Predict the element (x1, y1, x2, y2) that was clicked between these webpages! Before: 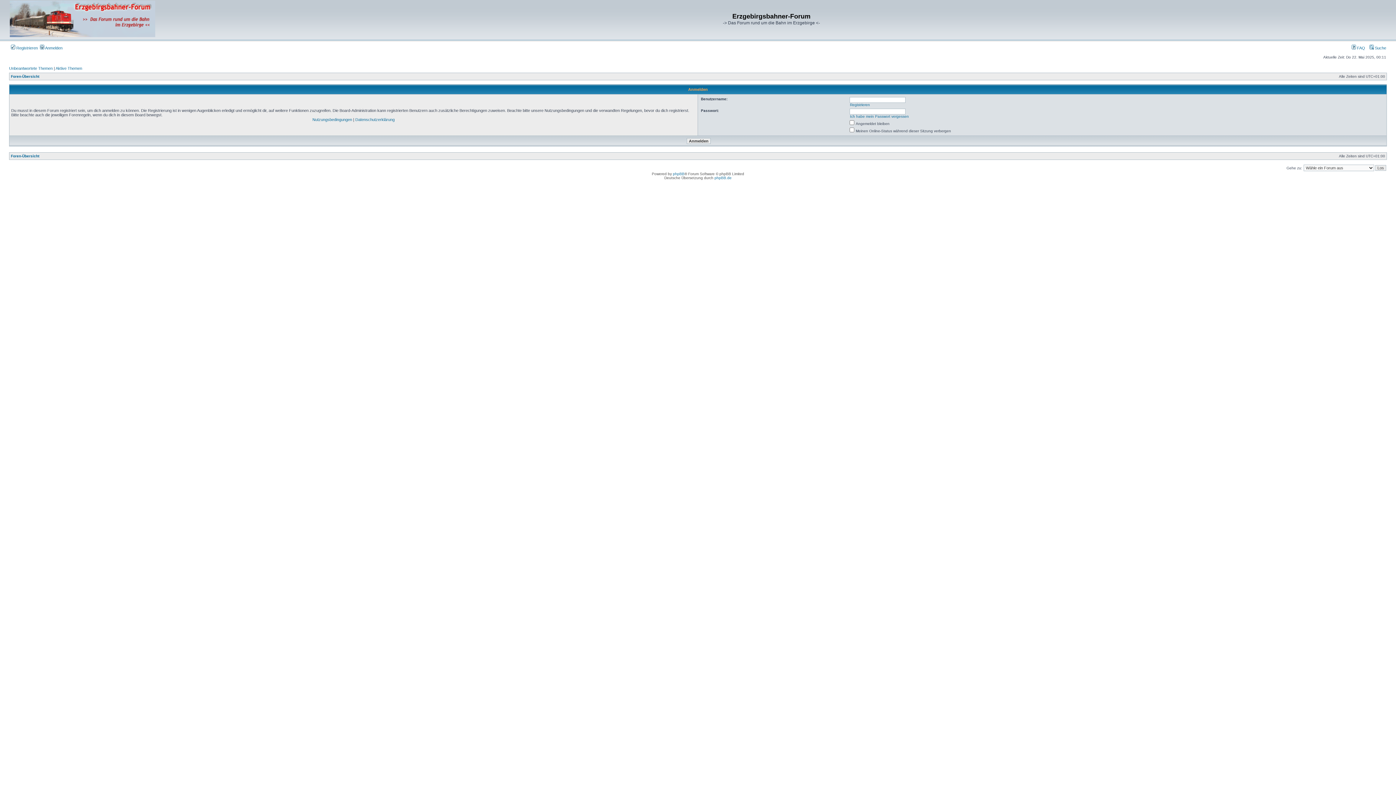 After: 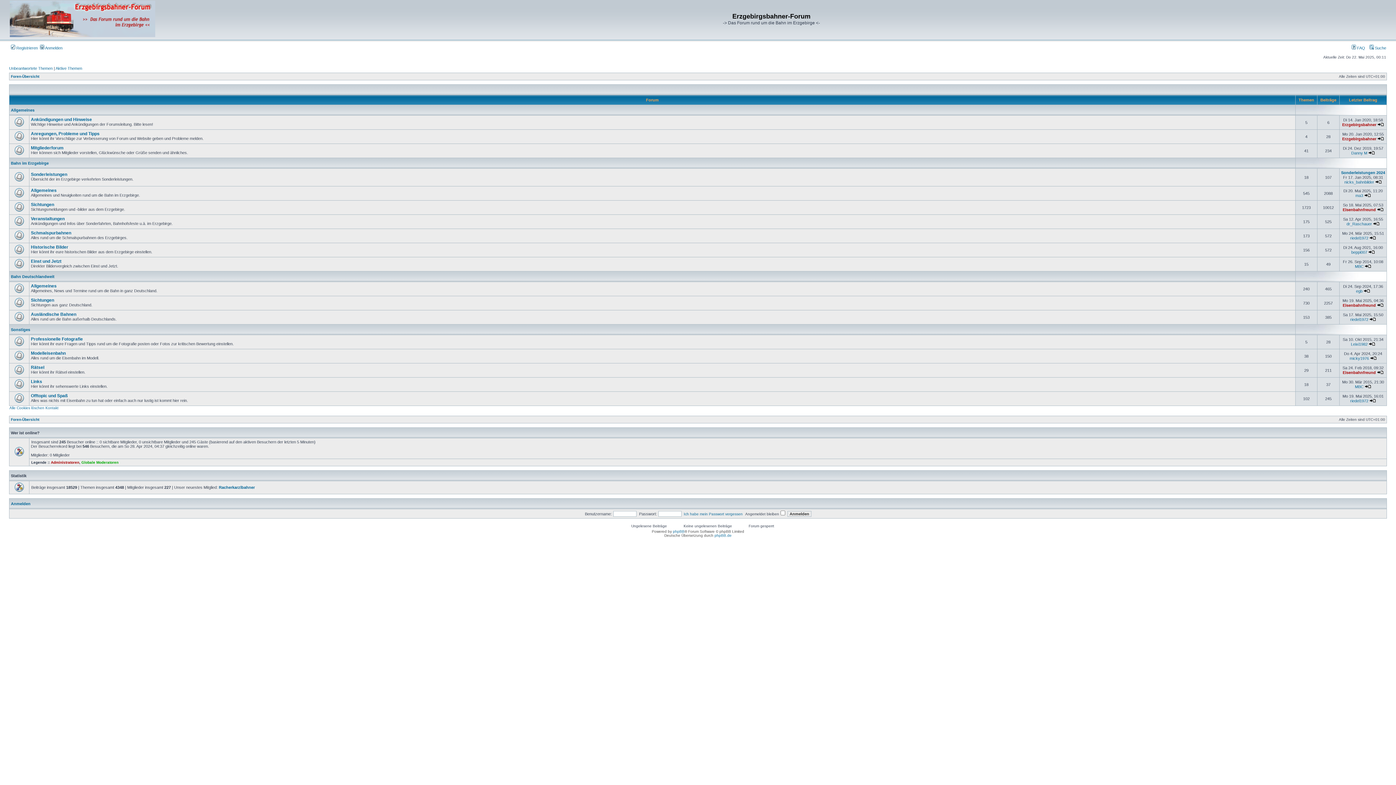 Action: label: Foren-Übersicht bbox: (10, 154, 39, 158)